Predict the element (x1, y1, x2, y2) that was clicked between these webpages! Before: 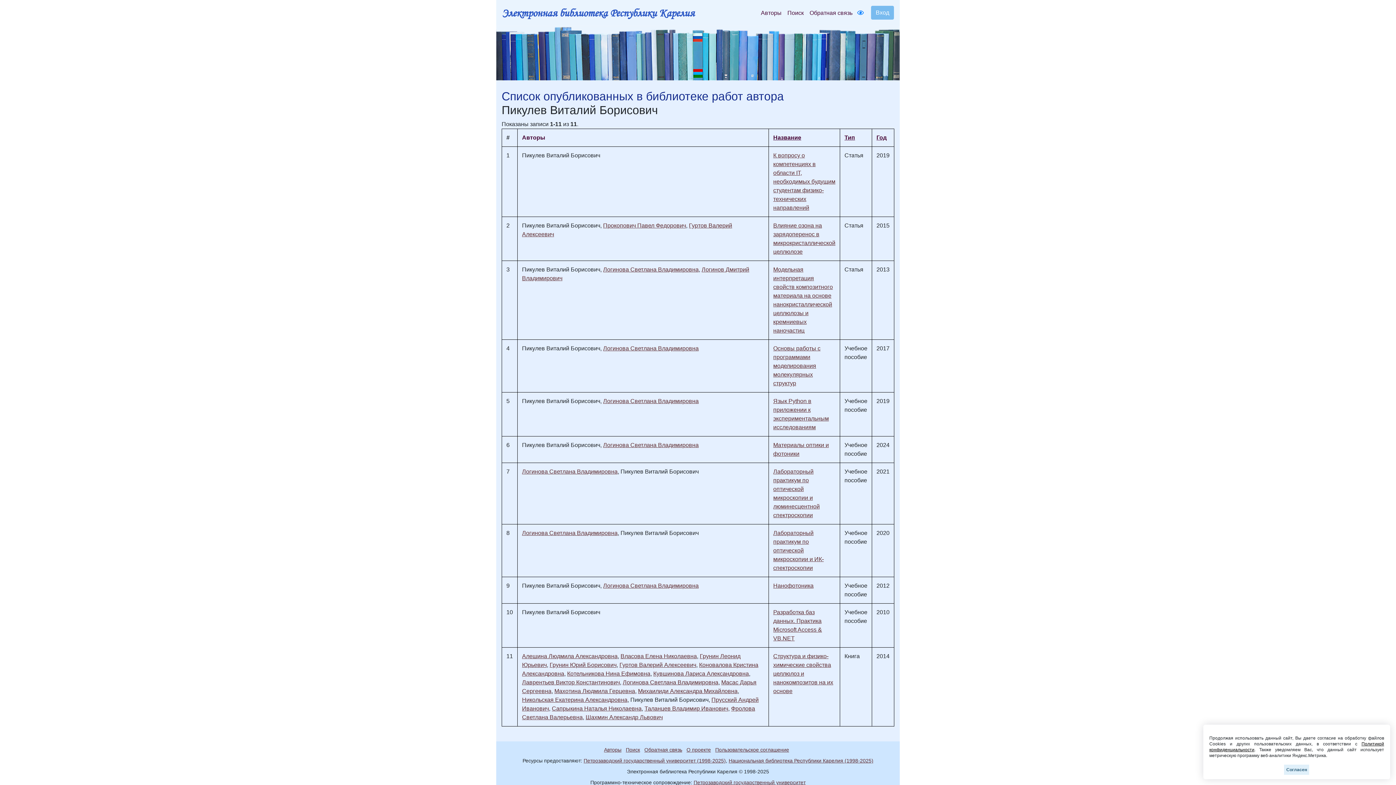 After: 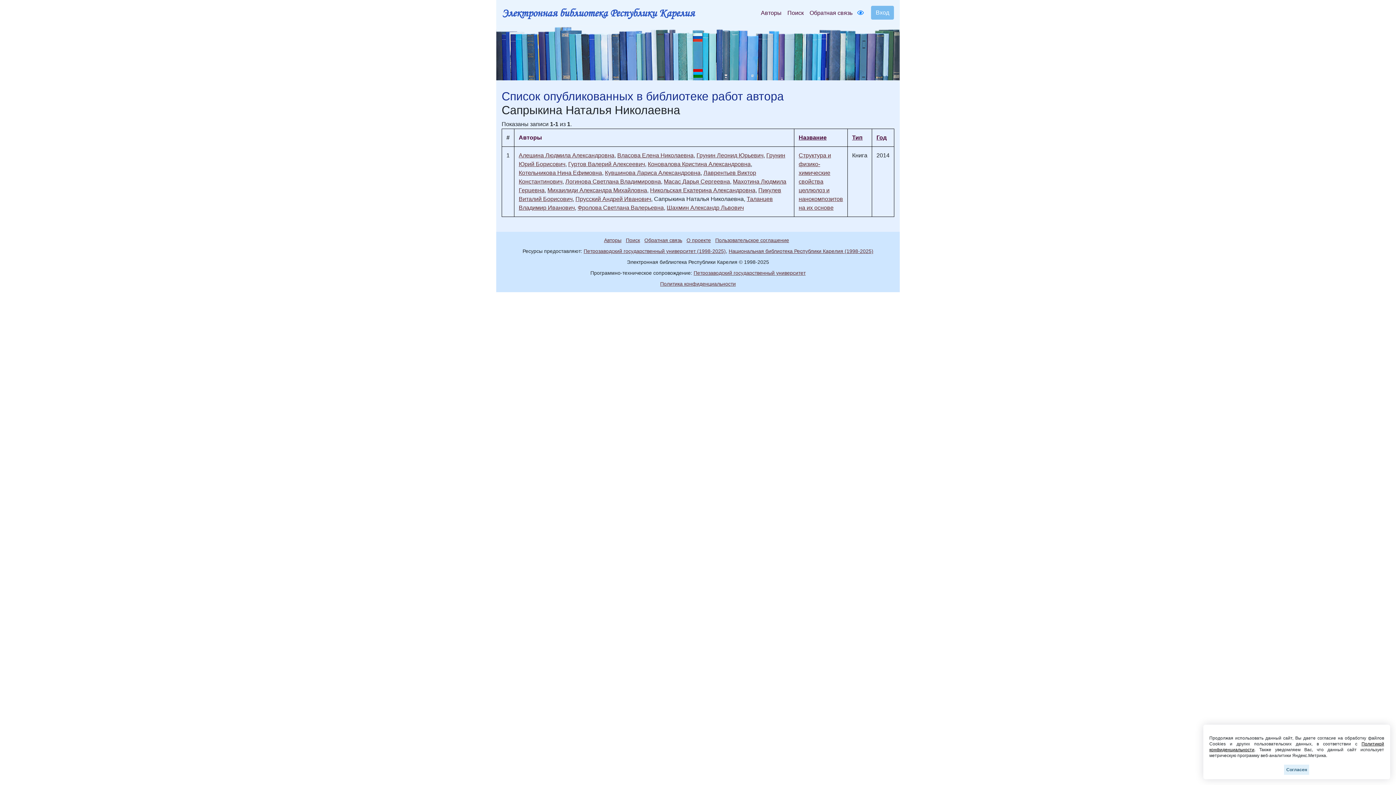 Action: bbox: (552, 705, 641, 712) label: Сапрыкина Наталья Николаевна